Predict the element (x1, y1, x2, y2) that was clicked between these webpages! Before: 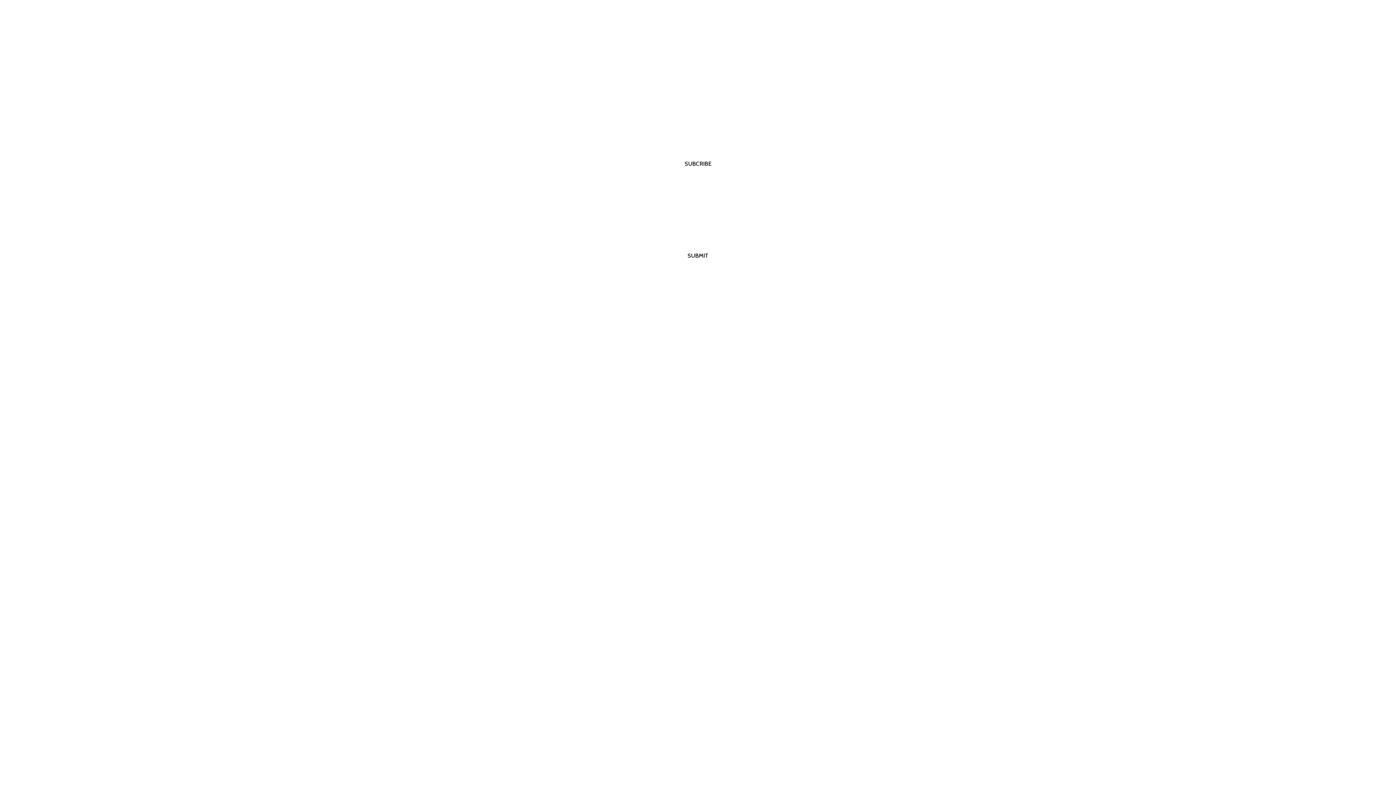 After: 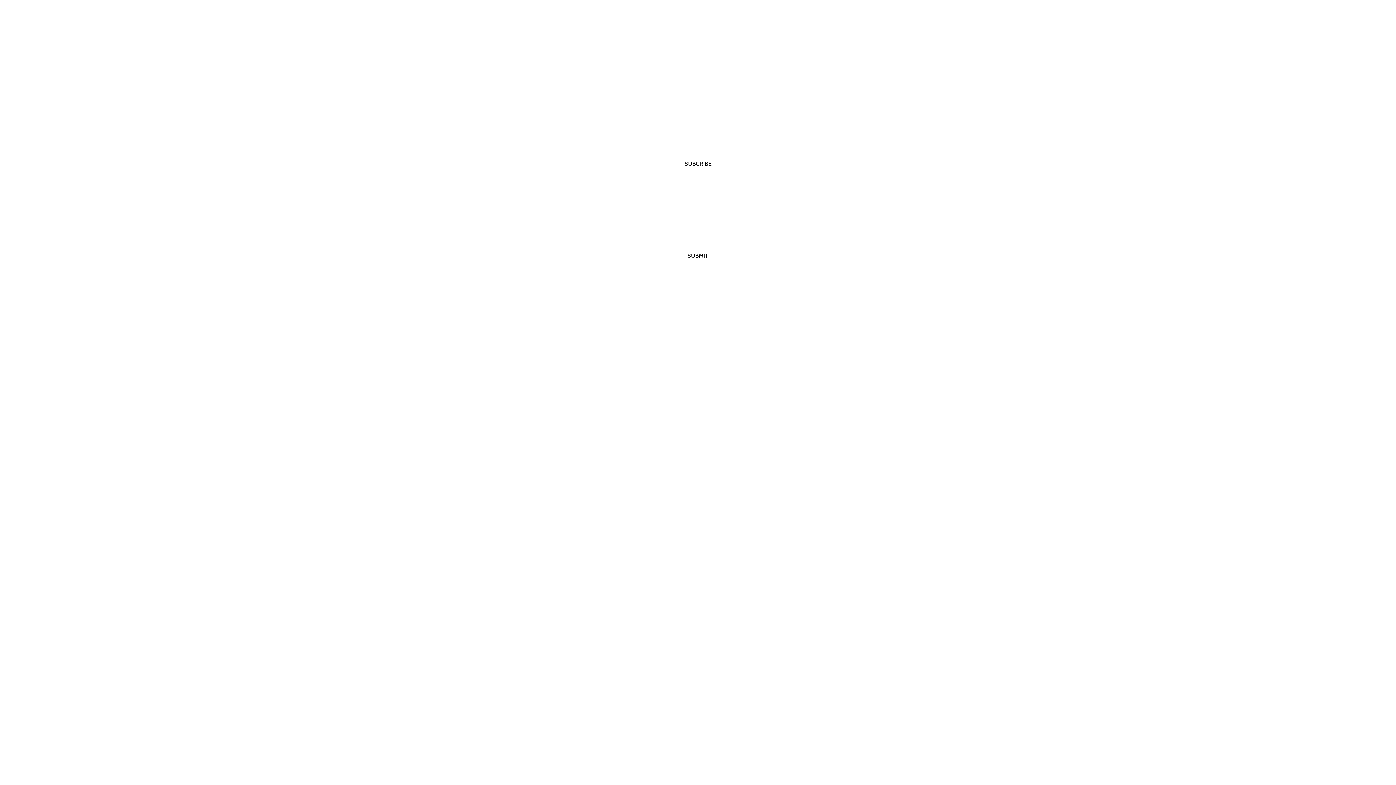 Action: bbox: (703, 331, 710, 337)